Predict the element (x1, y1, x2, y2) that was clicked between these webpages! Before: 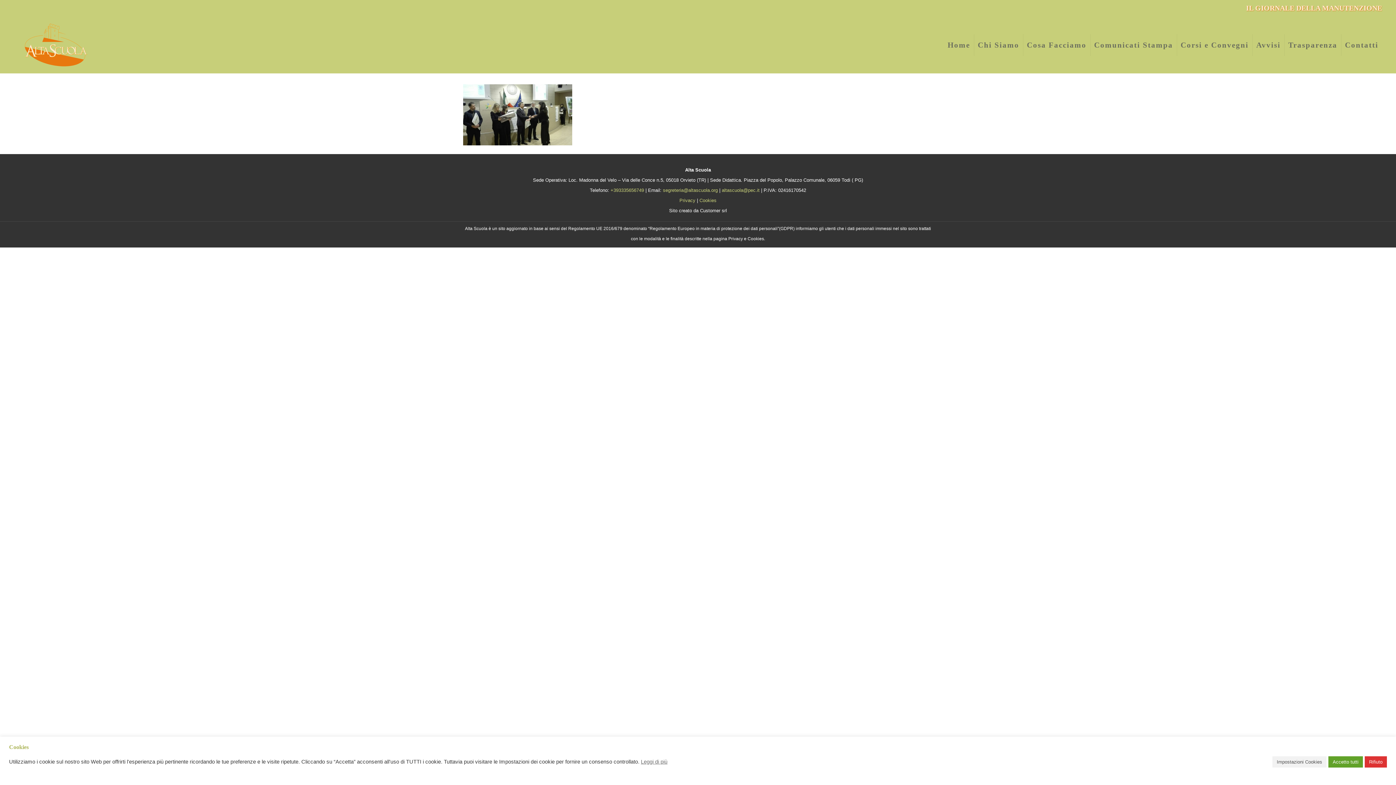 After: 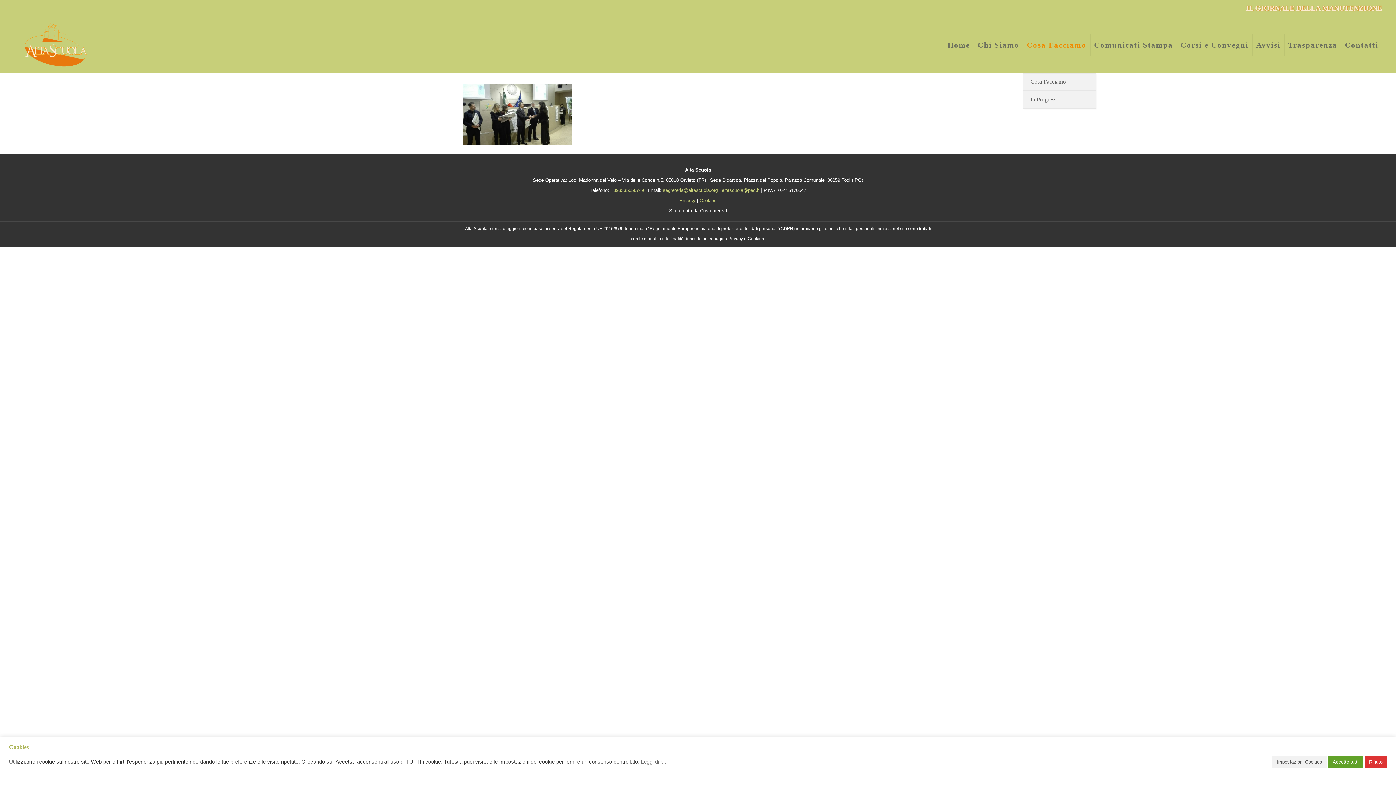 Action: label: Cosa Facciamo bbox: (1023, 16, 1090, 73)